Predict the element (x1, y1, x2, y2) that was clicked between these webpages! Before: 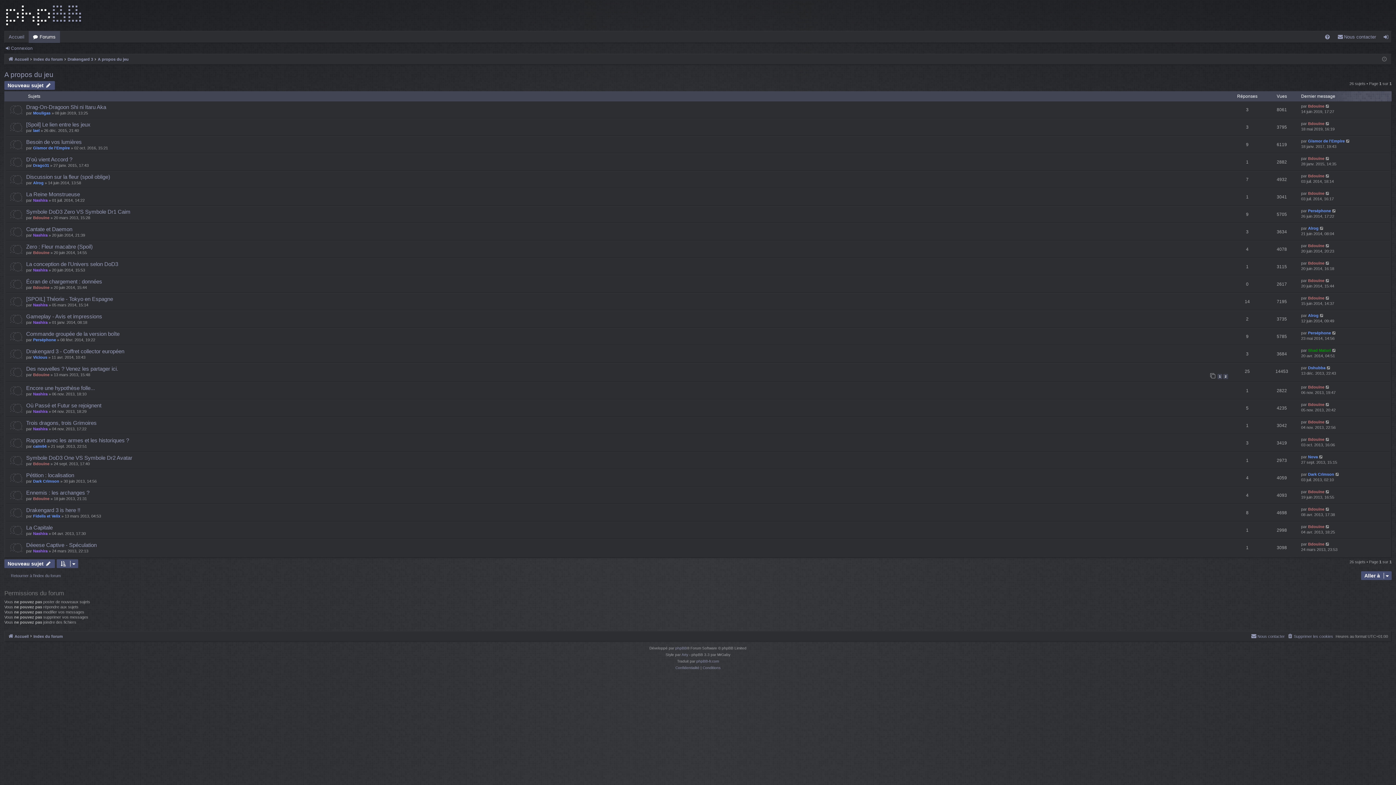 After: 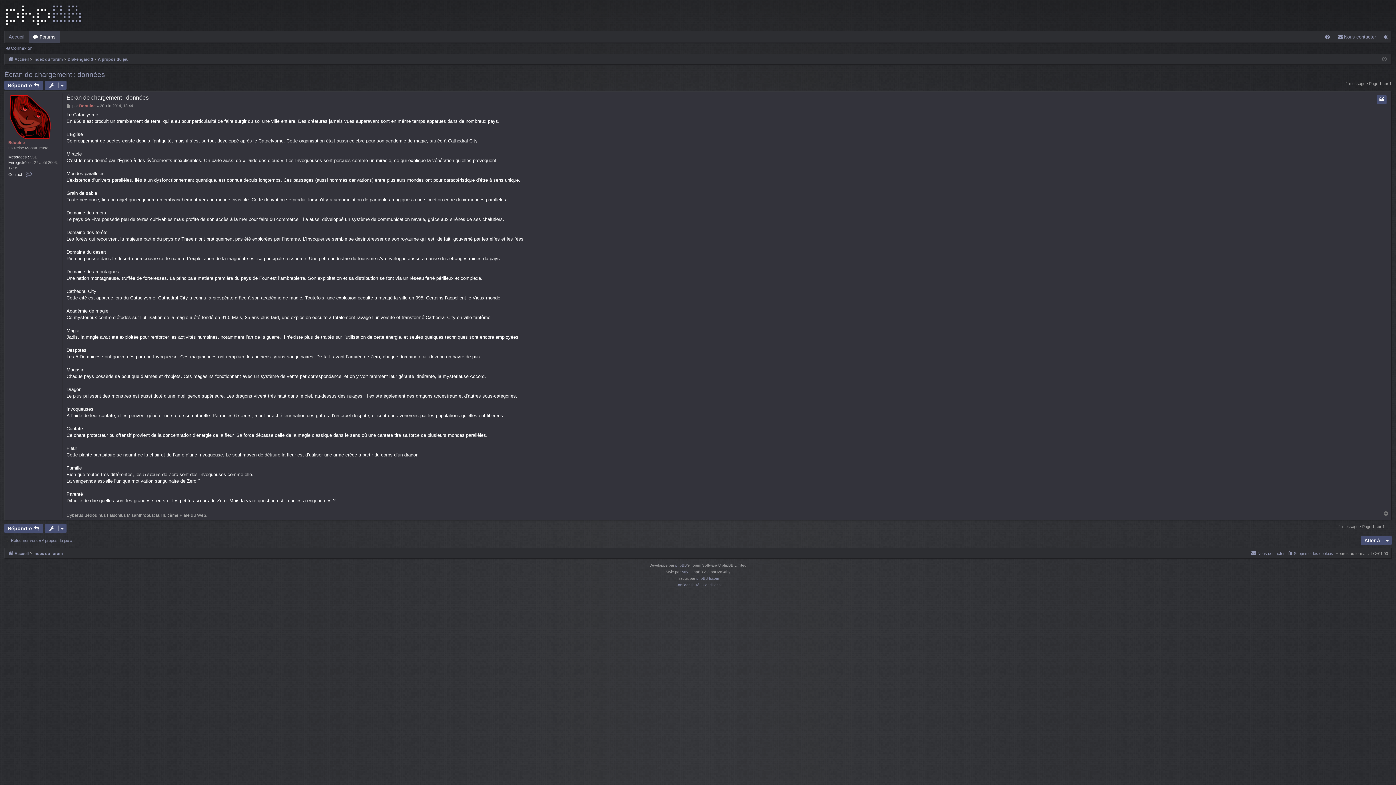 Action: bbox: (1325, 278, 1330, 283)